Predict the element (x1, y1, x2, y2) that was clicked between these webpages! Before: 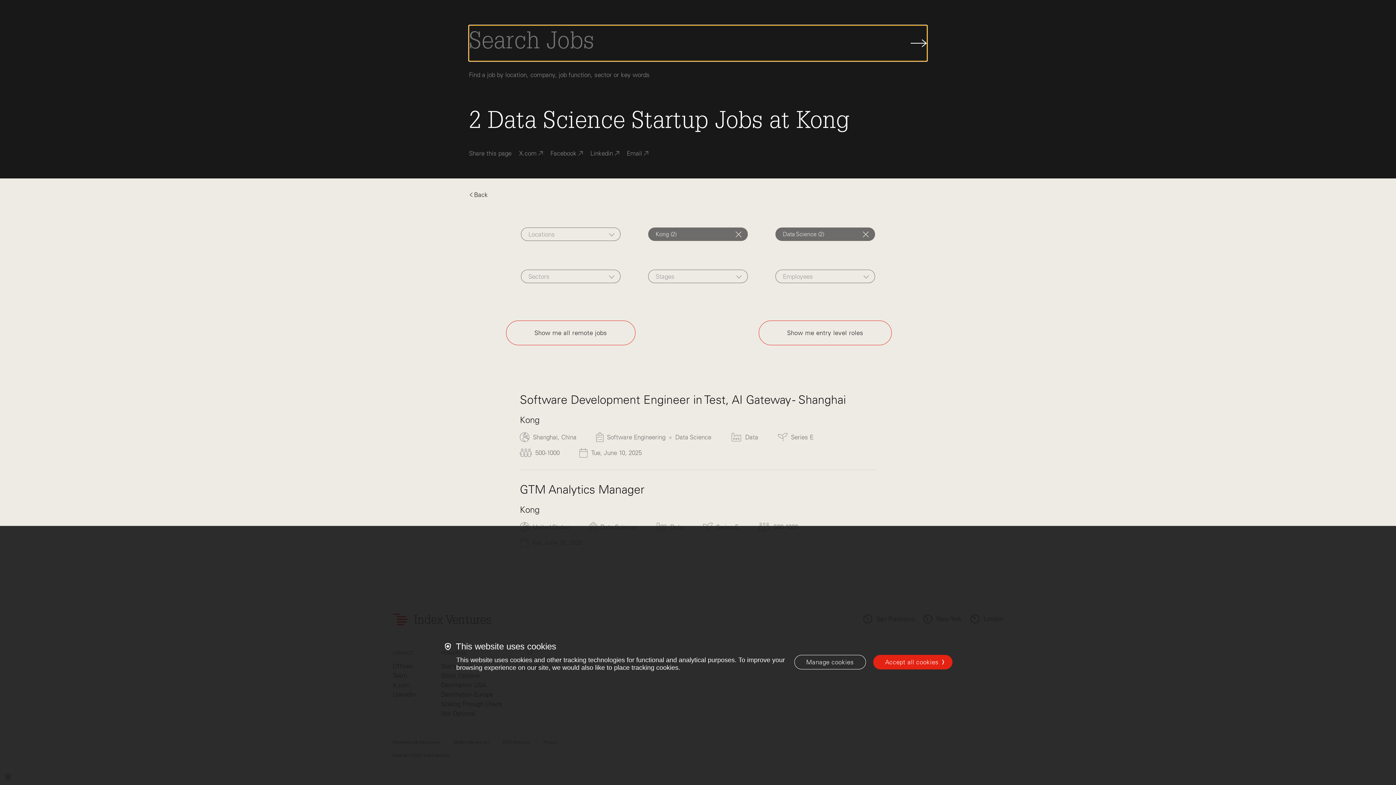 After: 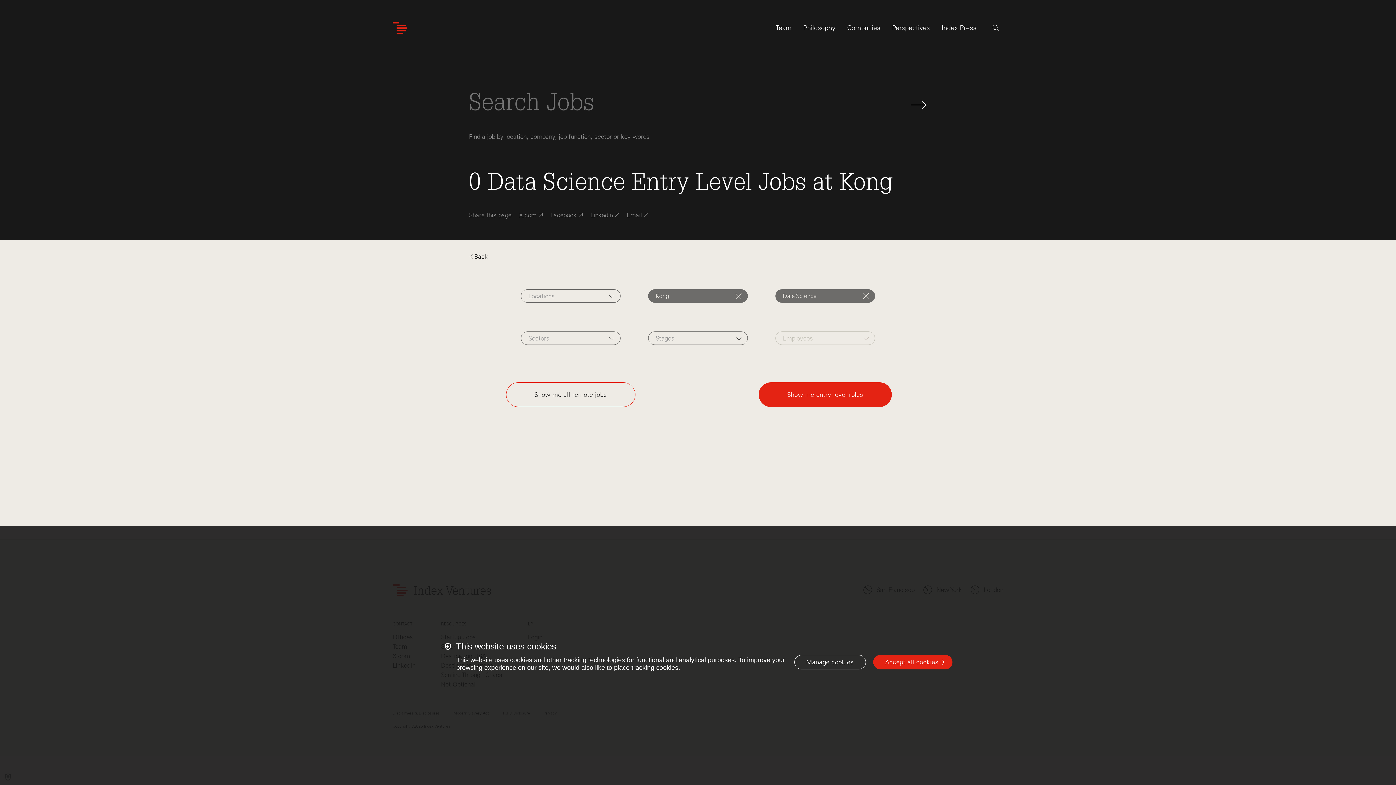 Action: label: Show me entry level roles bbox: (758, 382, 891, 407)